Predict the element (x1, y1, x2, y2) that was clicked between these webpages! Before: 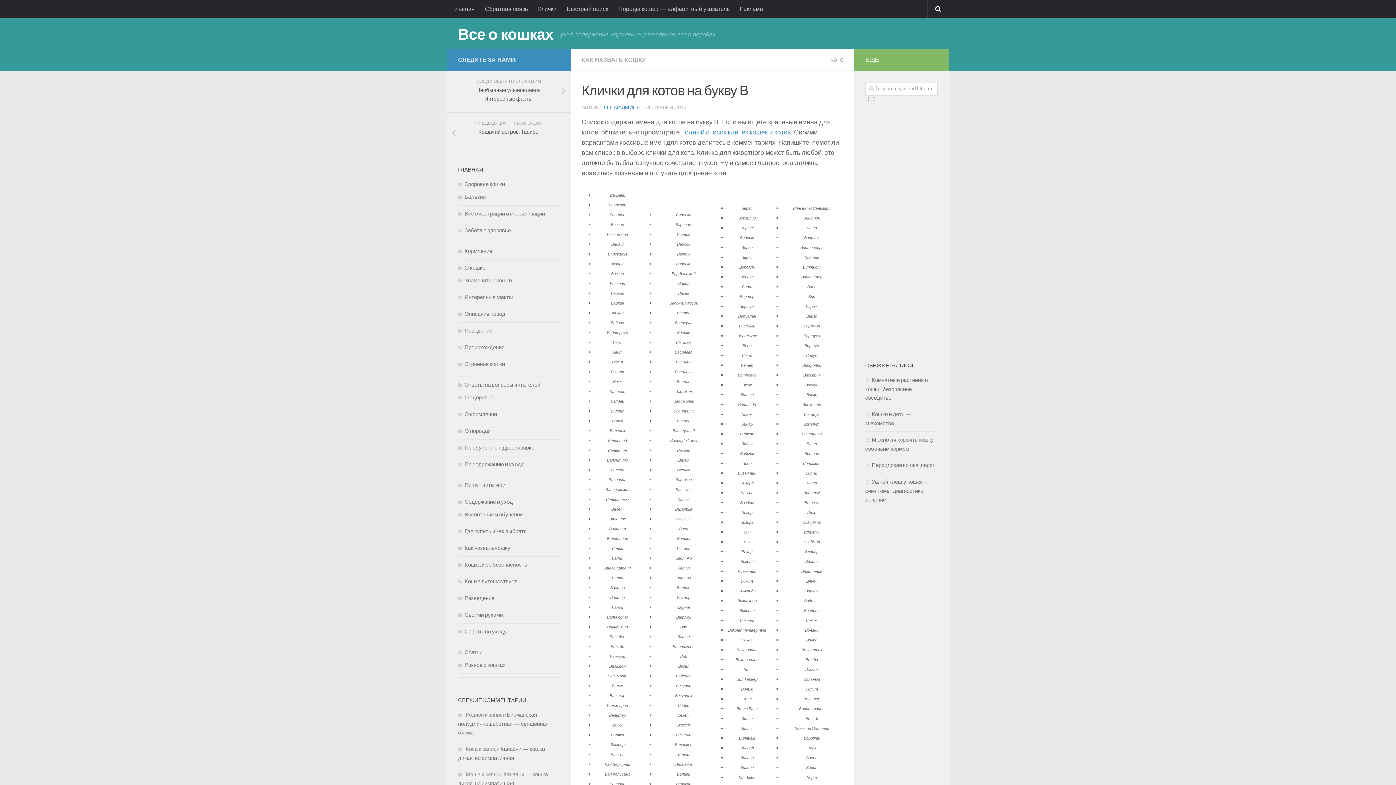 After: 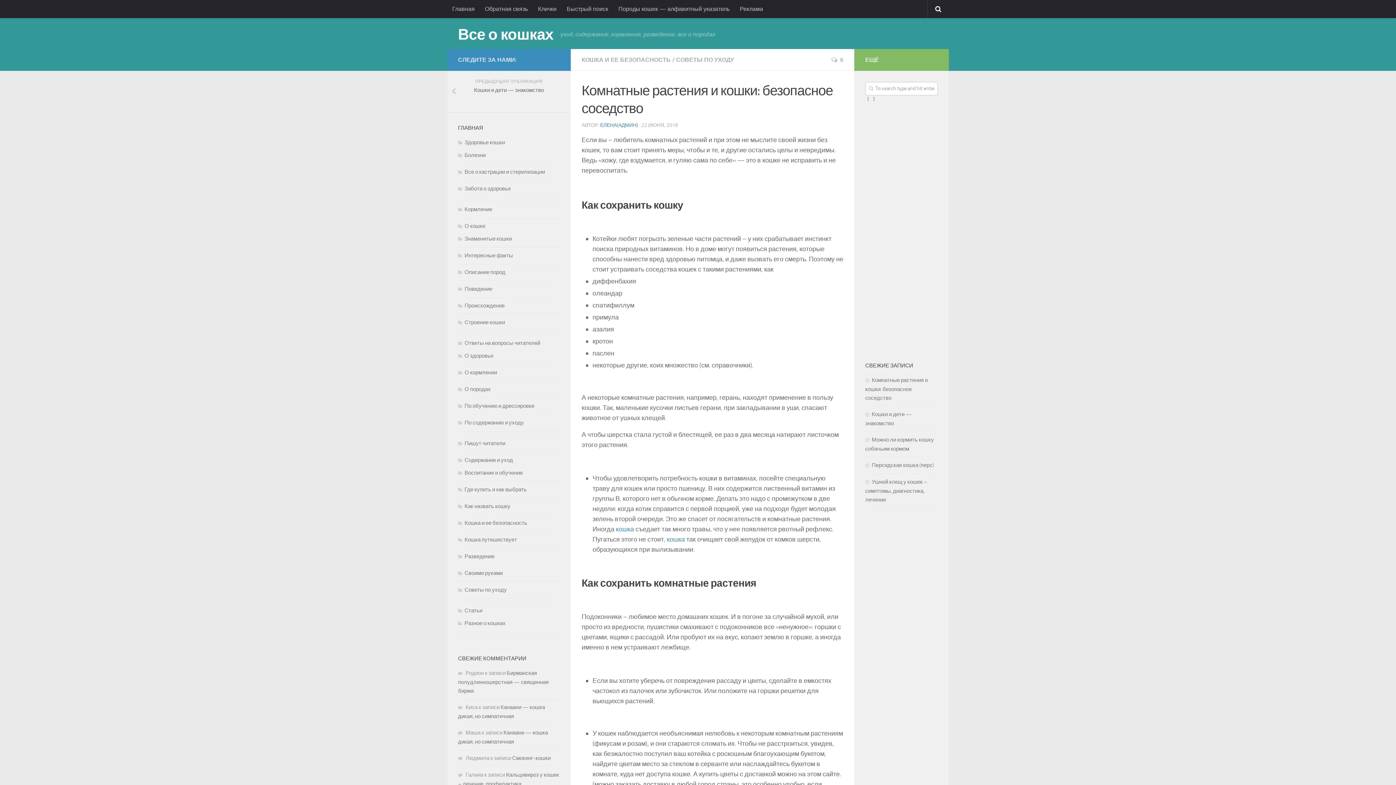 Action: bbox: (865, 368, 928, 392) label: Комнатные растения и кошки: безопасное соседство